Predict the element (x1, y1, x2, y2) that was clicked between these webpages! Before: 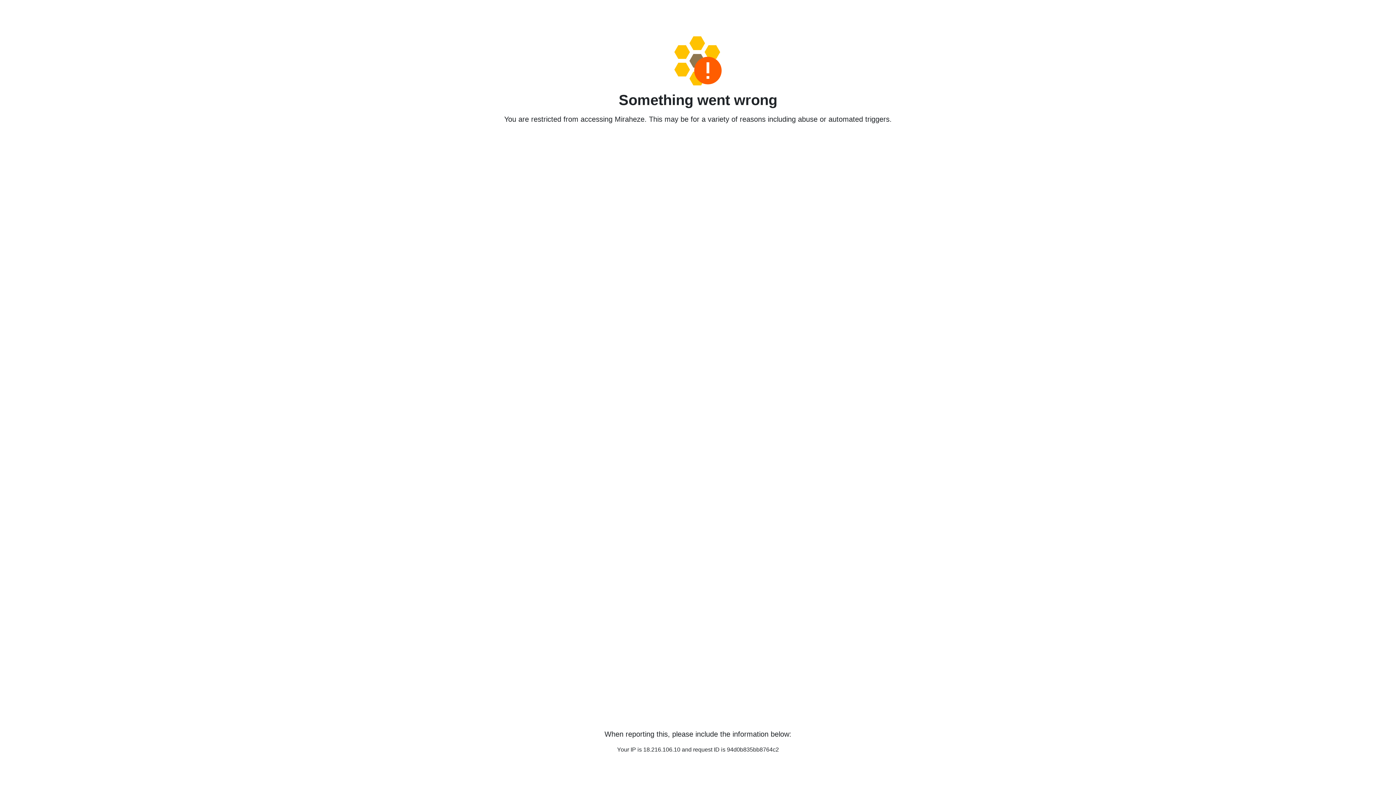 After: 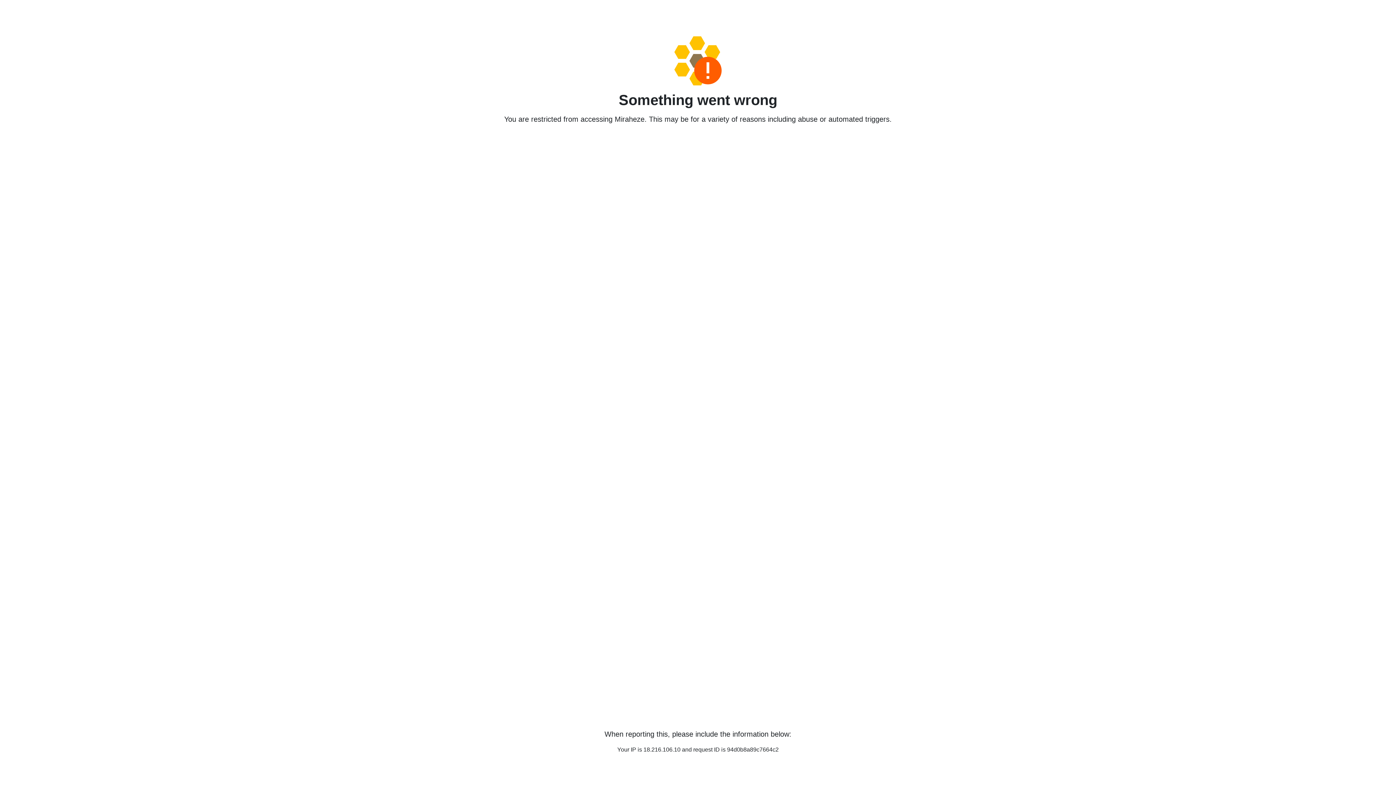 Action: bbox: (458, 36, 938, 85)